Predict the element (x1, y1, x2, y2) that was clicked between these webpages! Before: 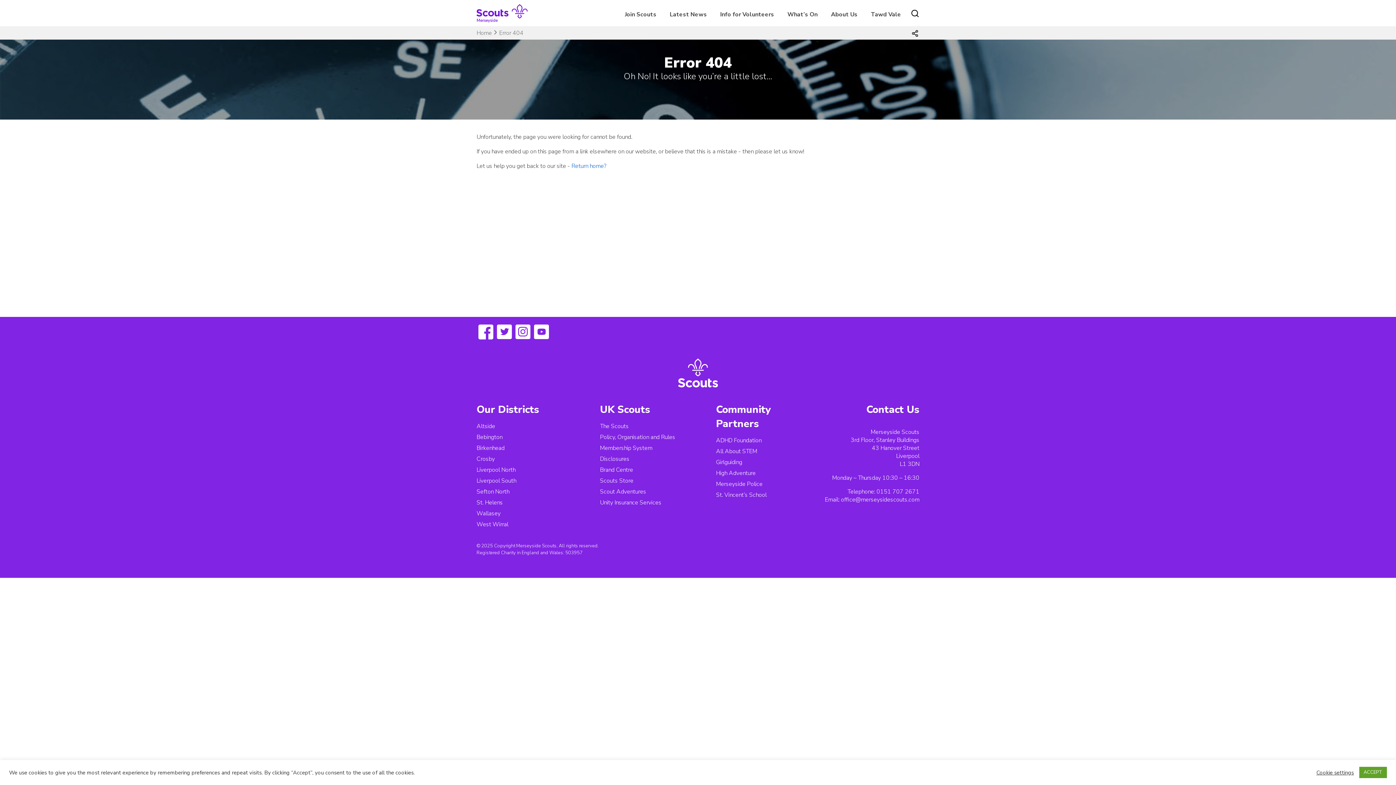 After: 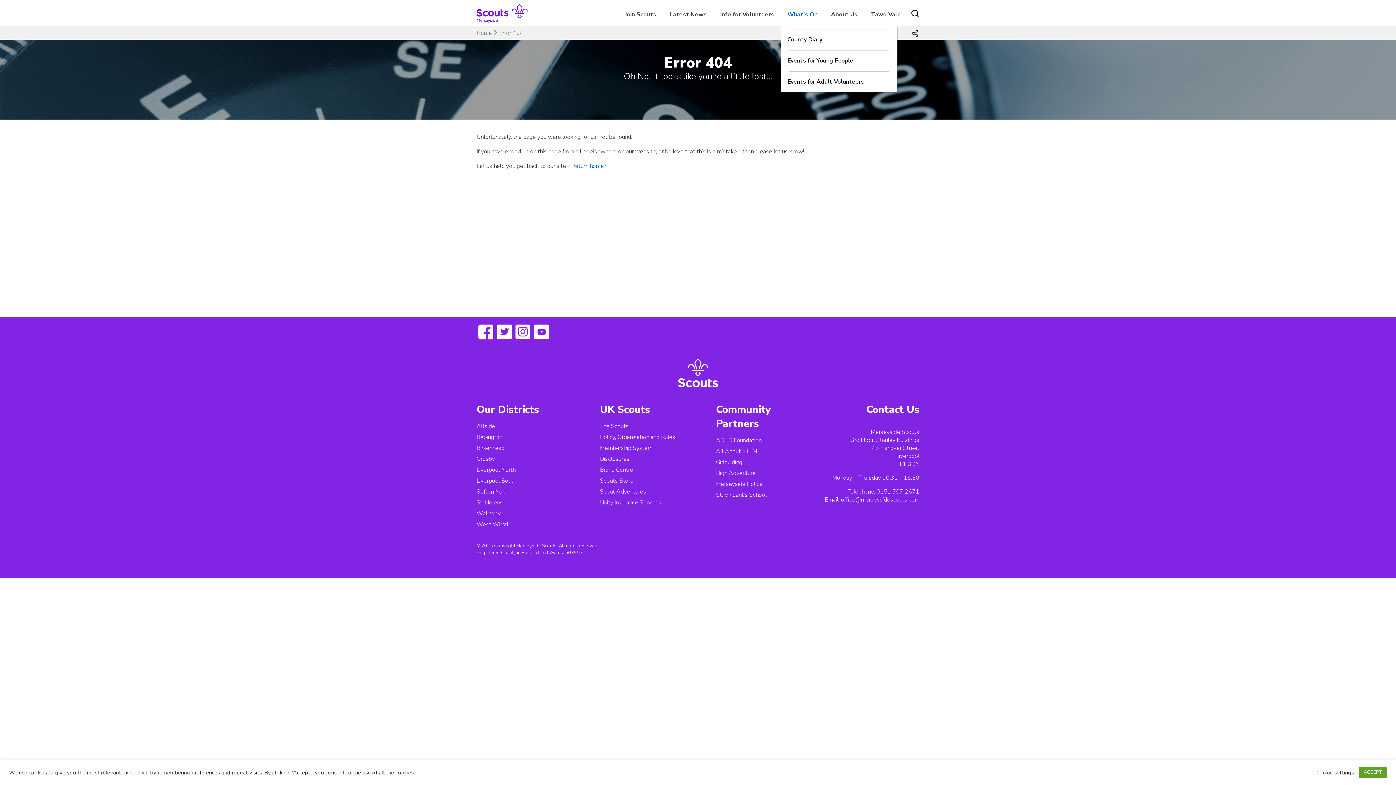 Action: label: What’s On bbox: (784, 2, 820, 26)